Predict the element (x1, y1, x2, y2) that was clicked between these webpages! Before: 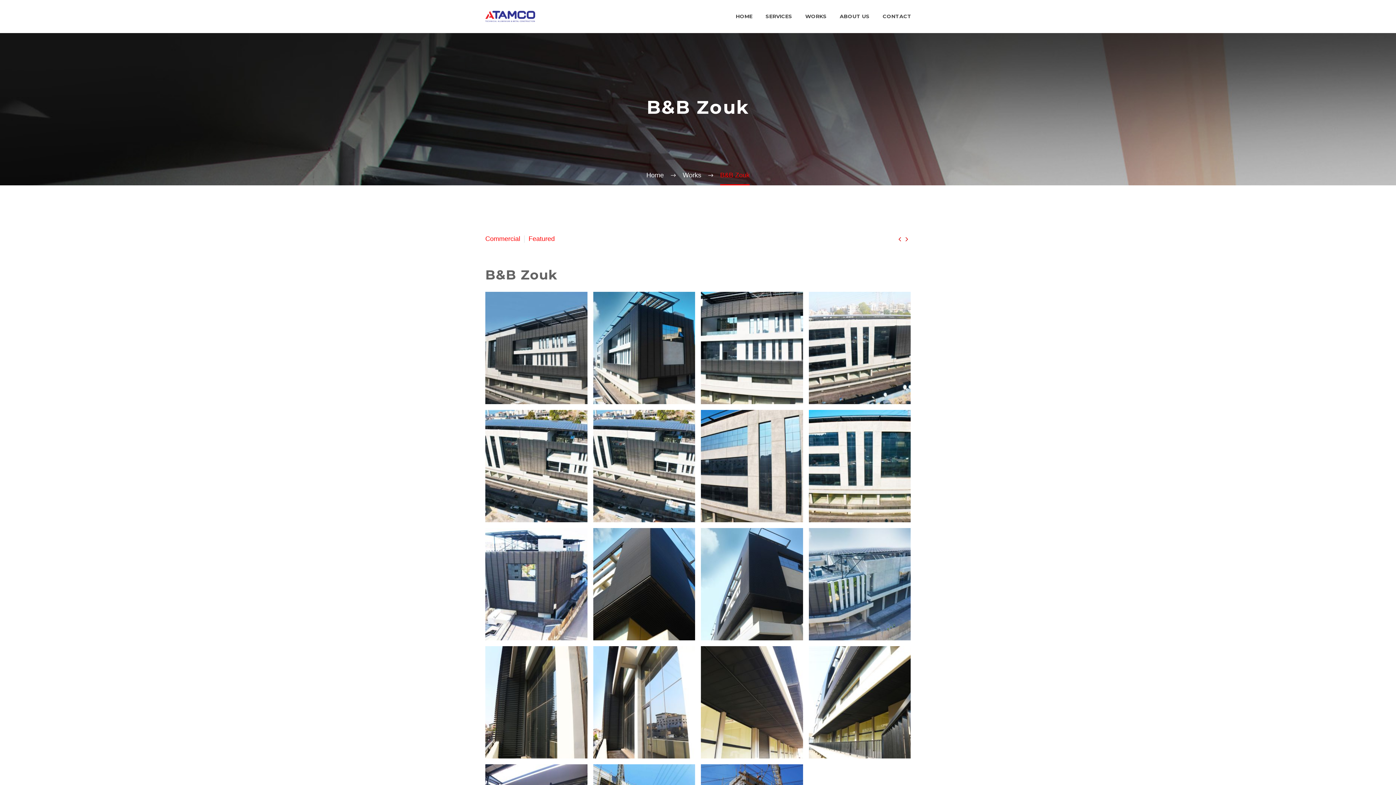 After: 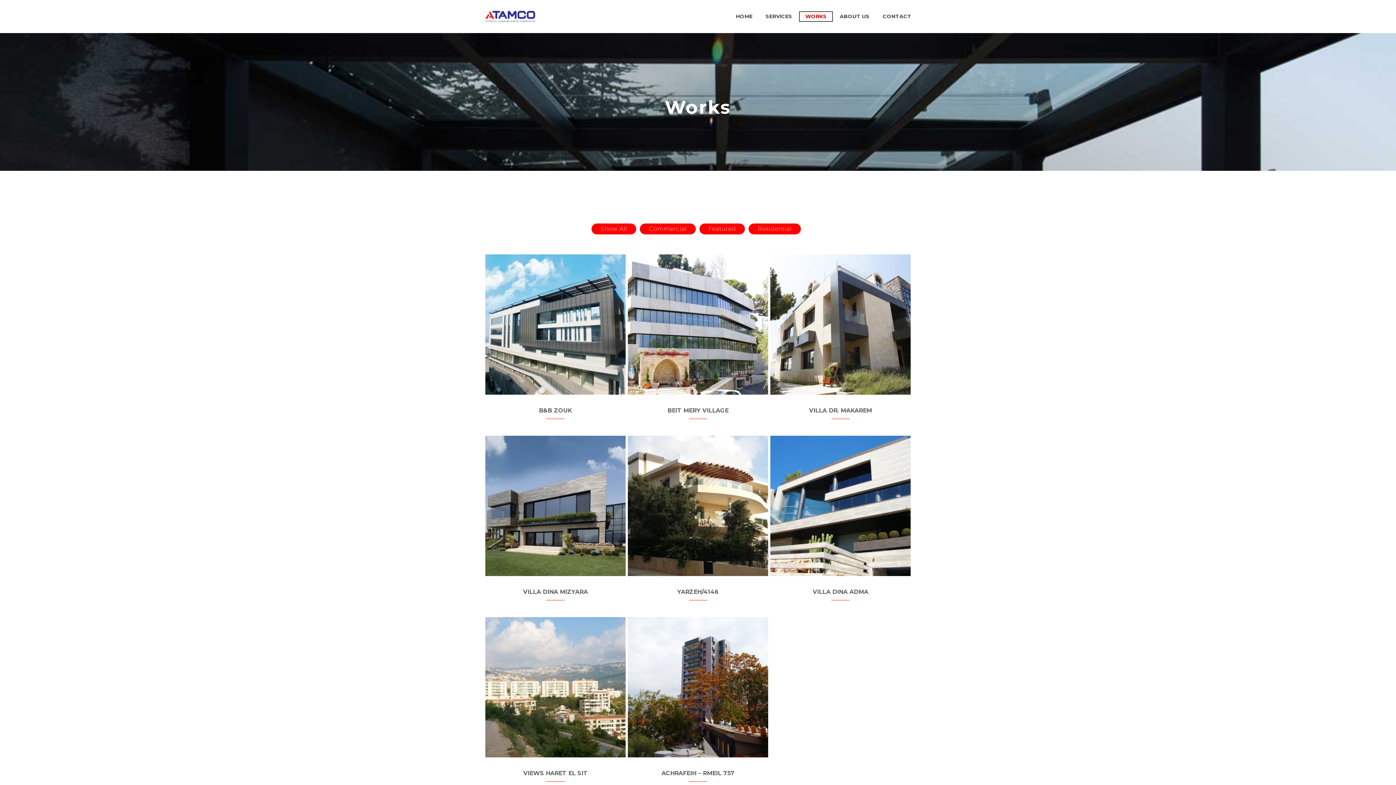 Action: bbox: (800, 12, 832, 21) label: WORKS